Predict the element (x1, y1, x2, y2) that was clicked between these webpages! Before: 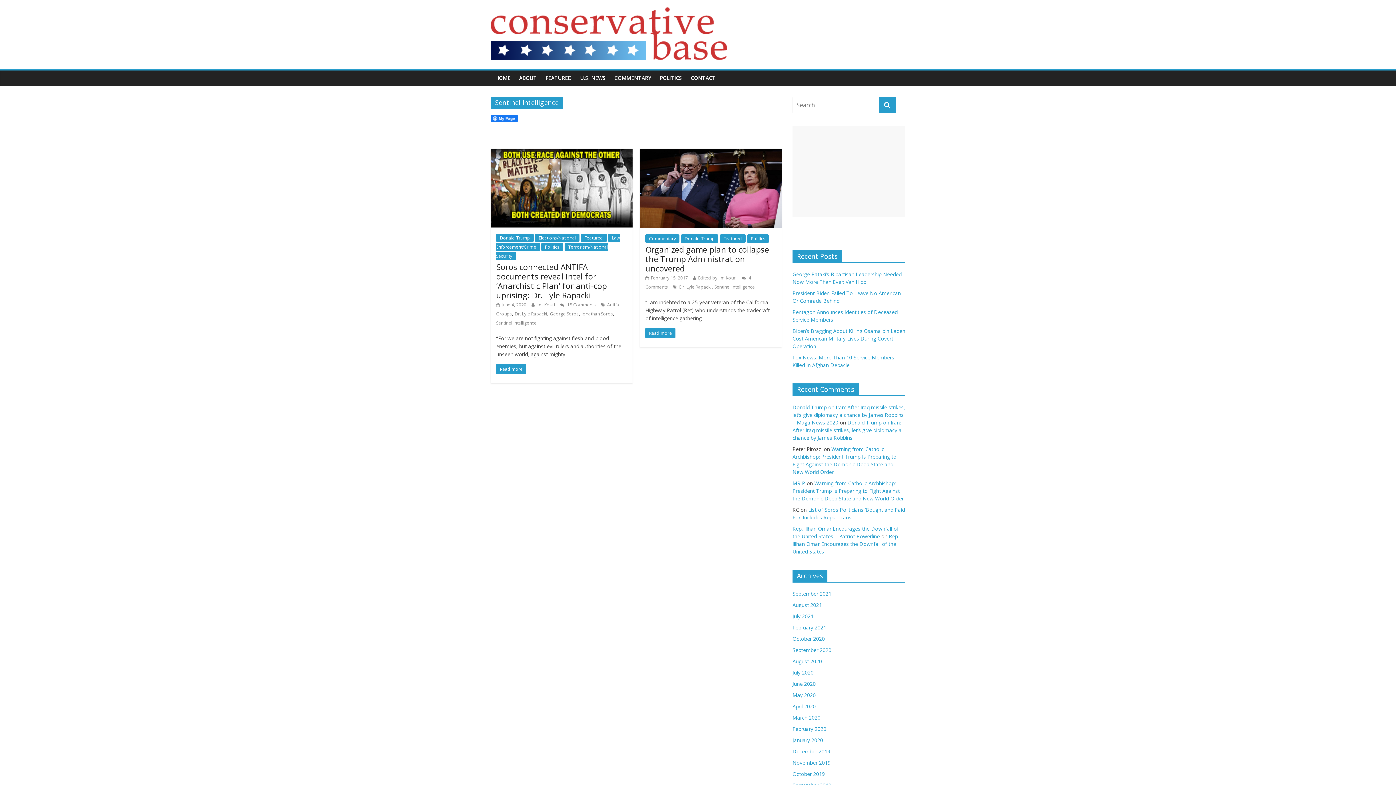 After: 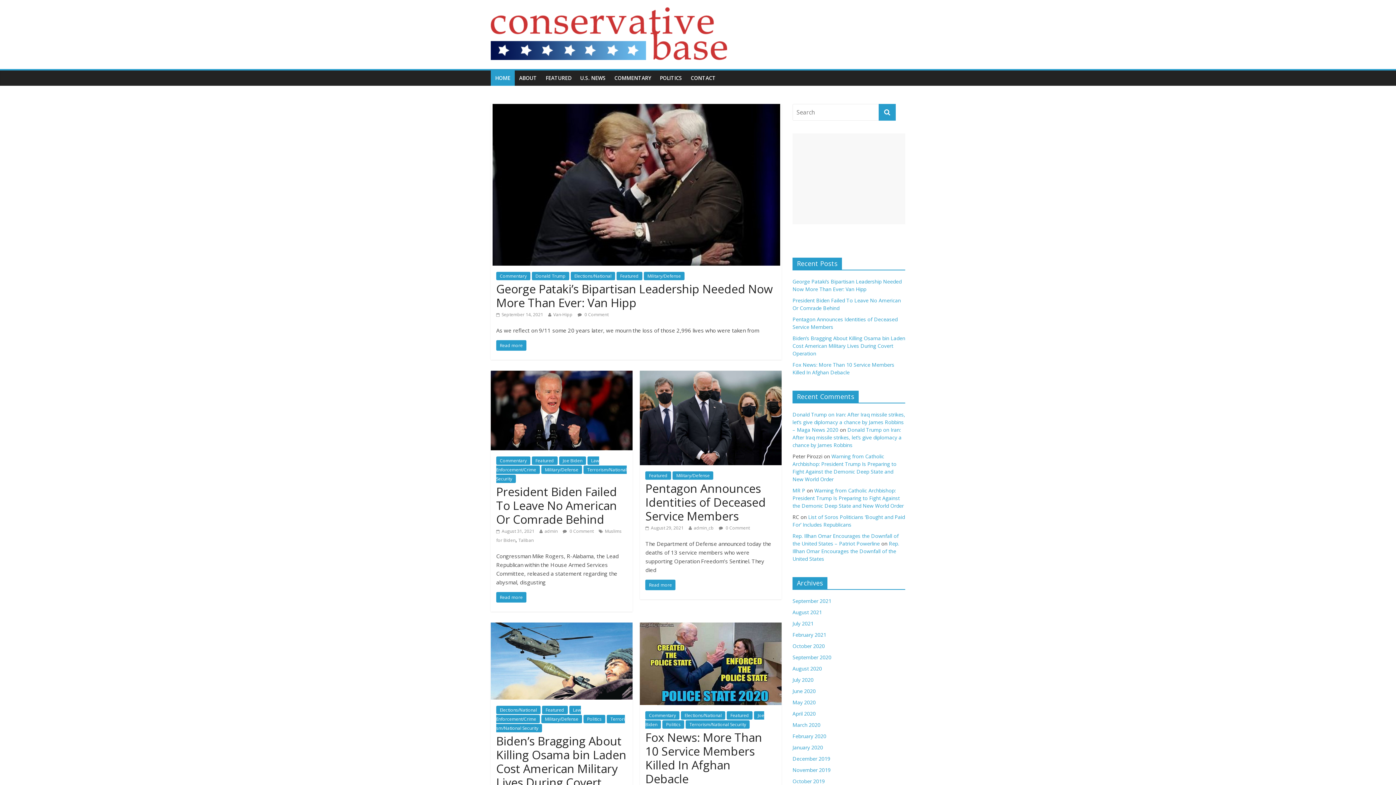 Action: bbox: (490, 70, 514, 85) label: HOME